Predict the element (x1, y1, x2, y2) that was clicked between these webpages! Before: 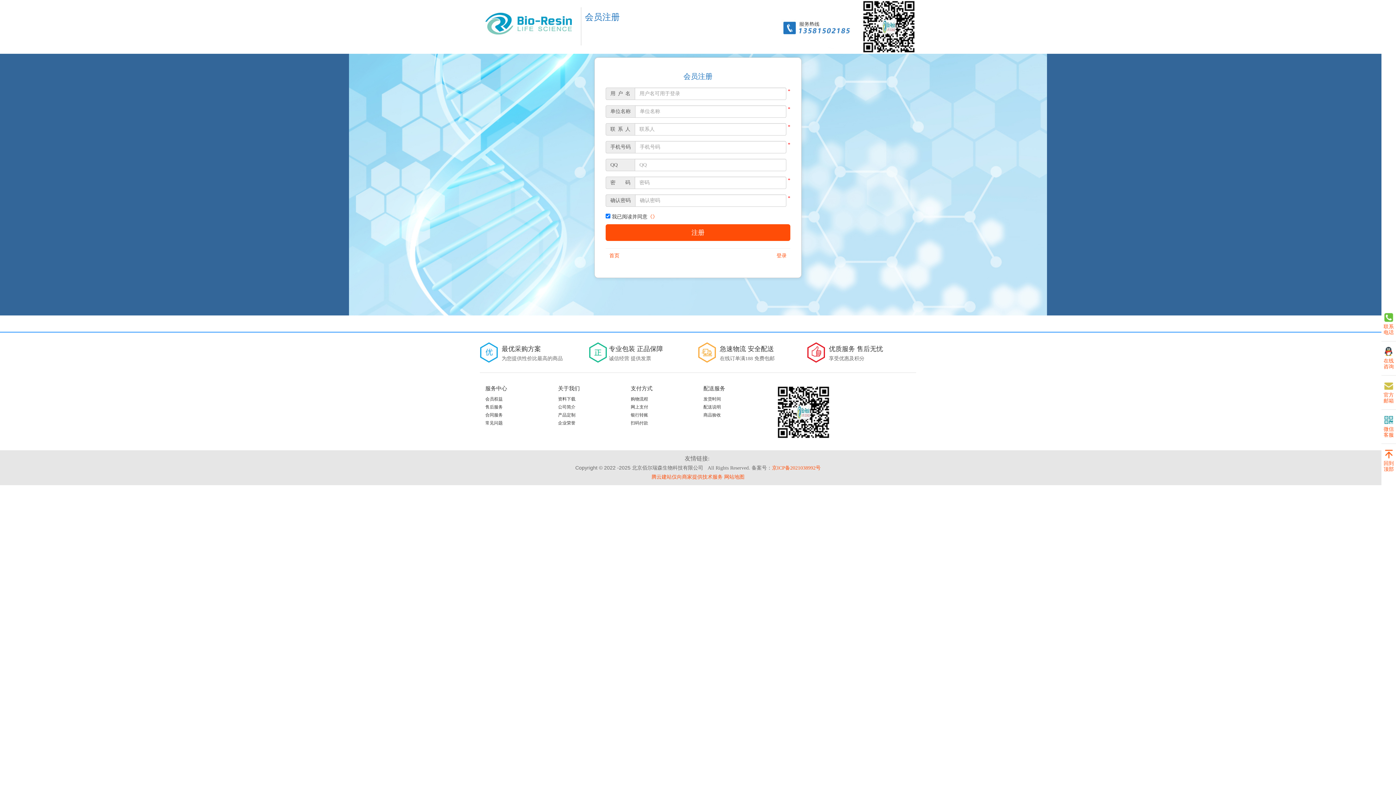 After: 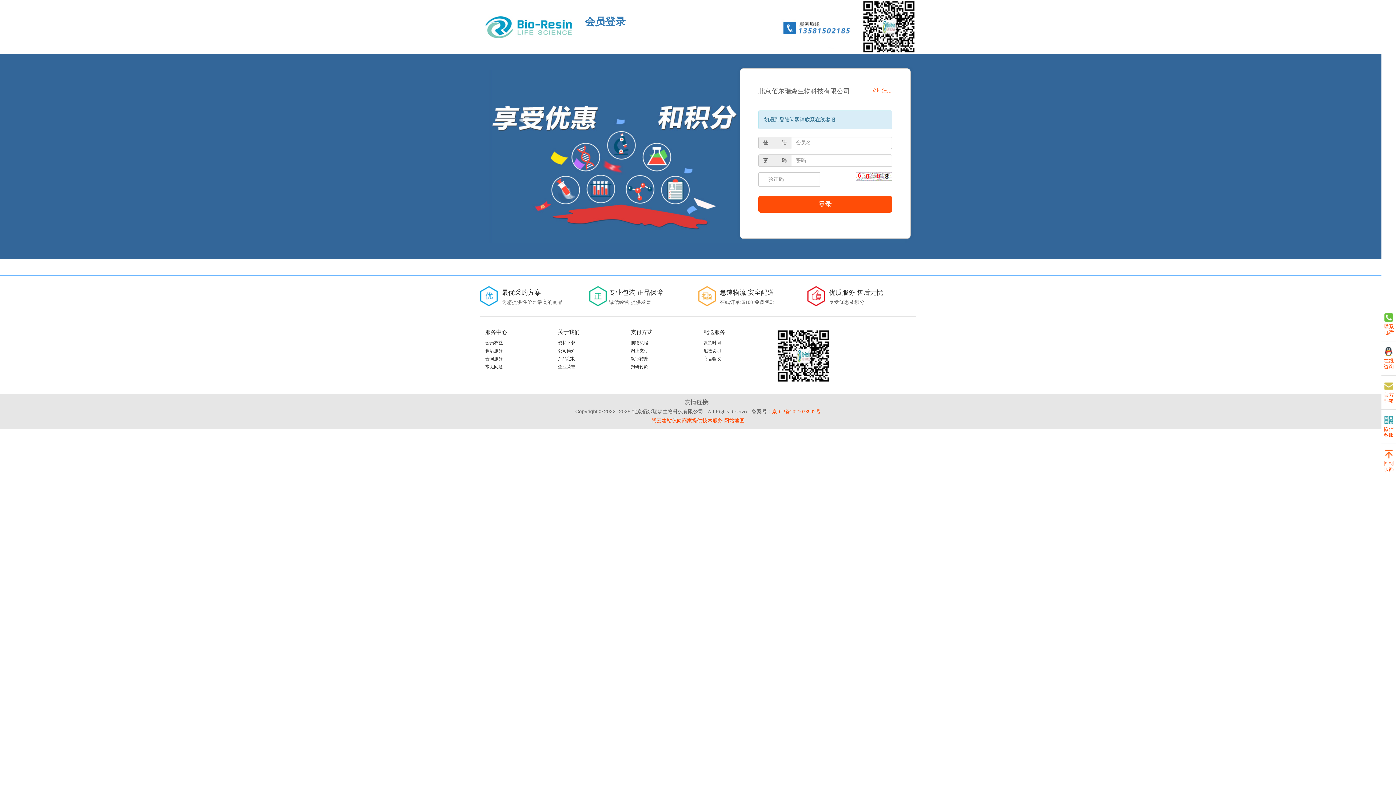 Action: bbox: (776, 253, 786, 258) label: 登录